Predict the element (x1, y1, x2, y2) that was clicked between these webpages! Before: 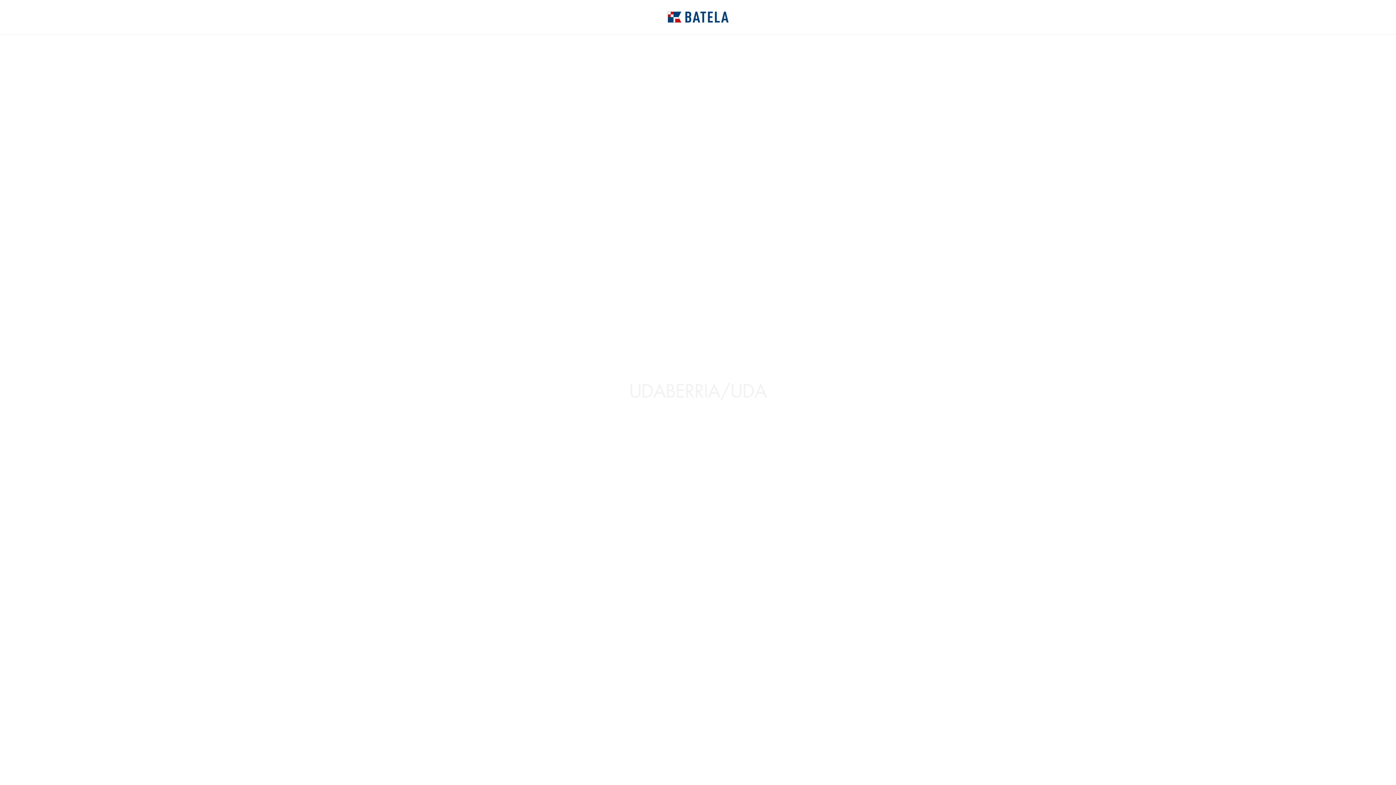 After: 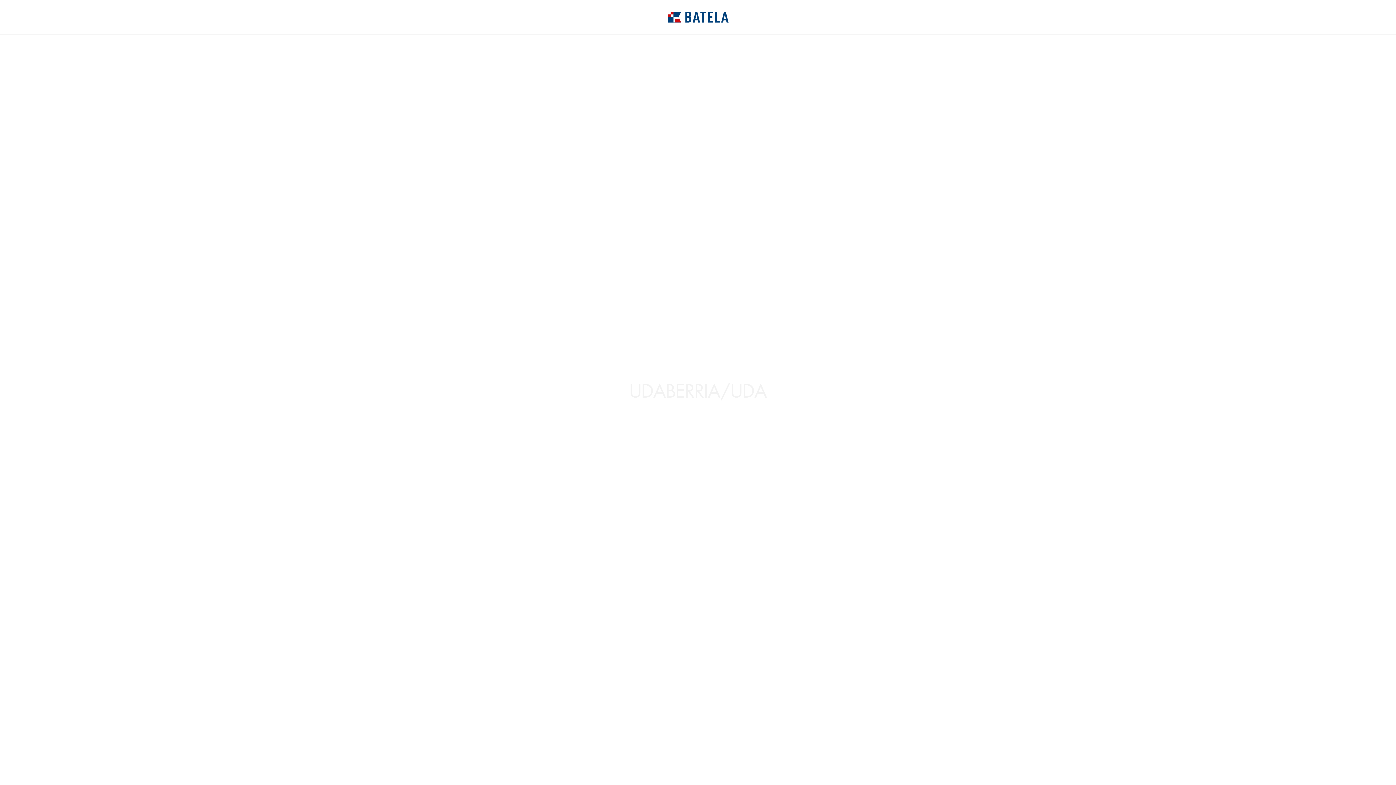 Action: bbox: (667, 12, 728, 19)